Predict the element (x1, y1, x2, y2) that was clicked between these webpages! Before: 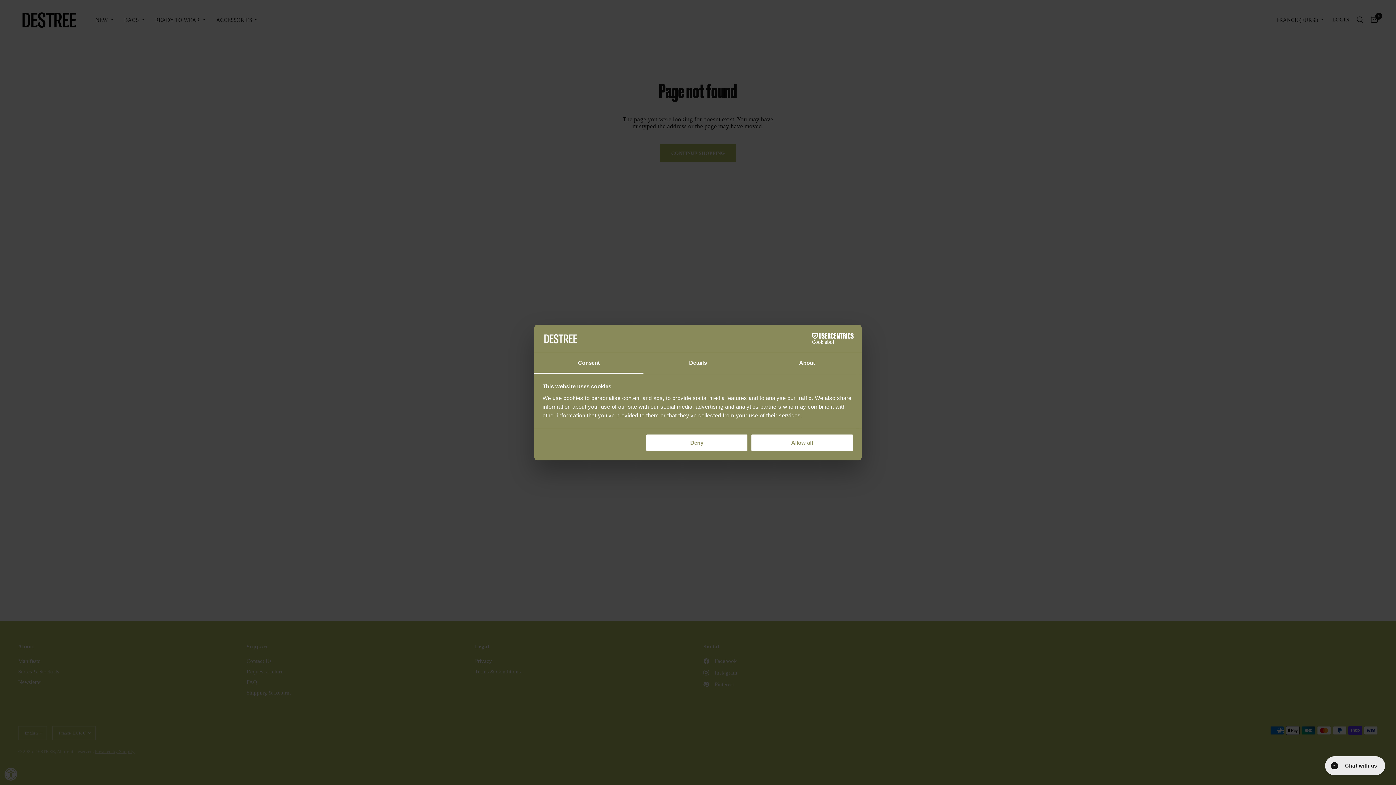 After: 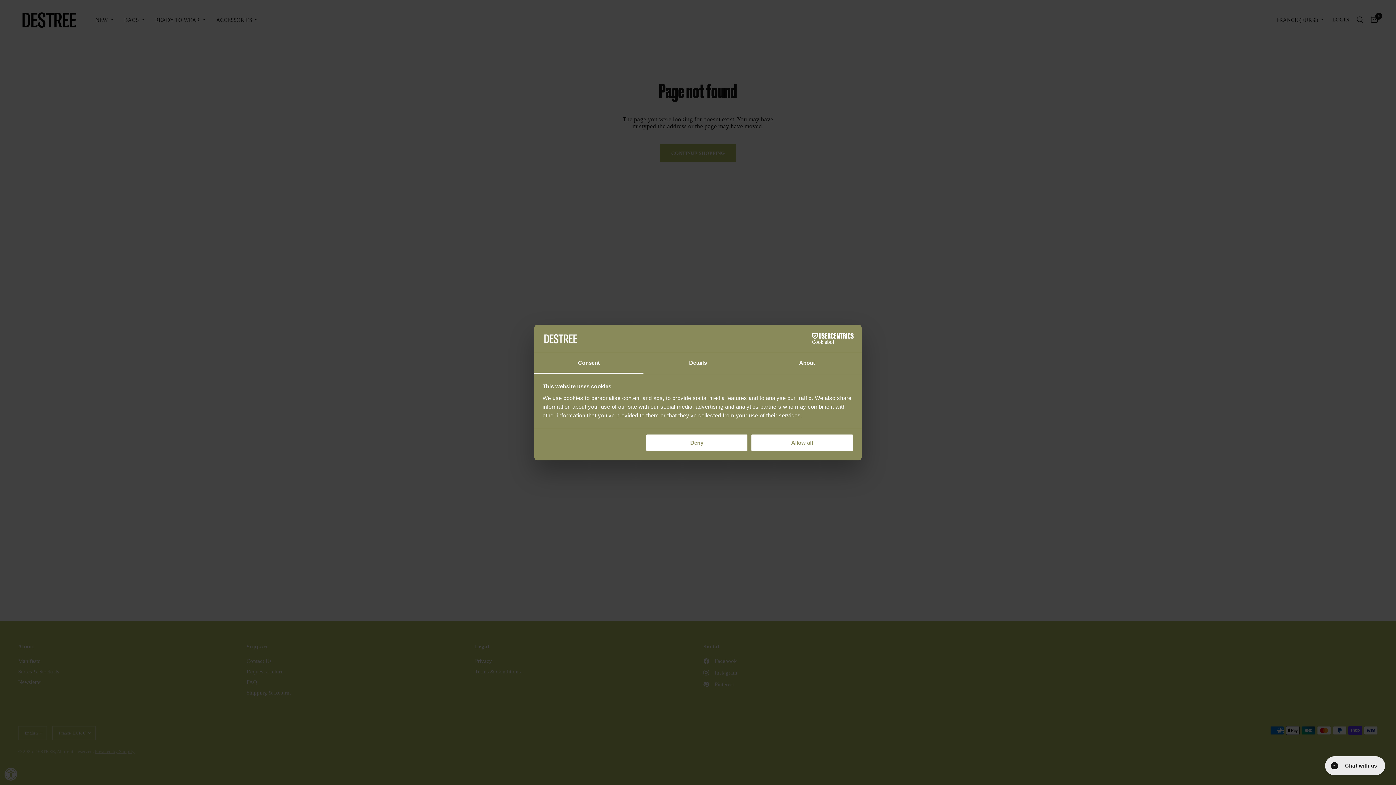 Action: bbox: (534, 353, 643, 373) label: Consent